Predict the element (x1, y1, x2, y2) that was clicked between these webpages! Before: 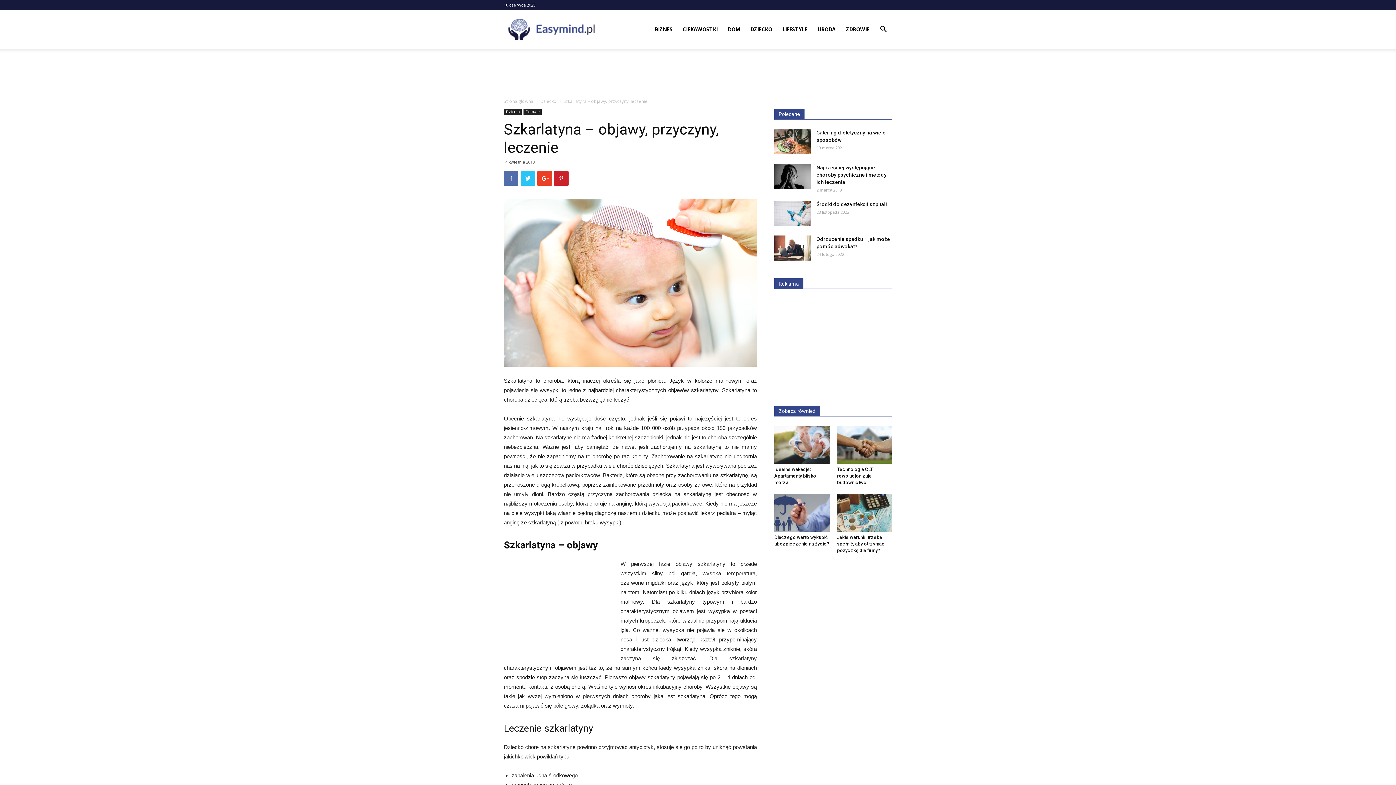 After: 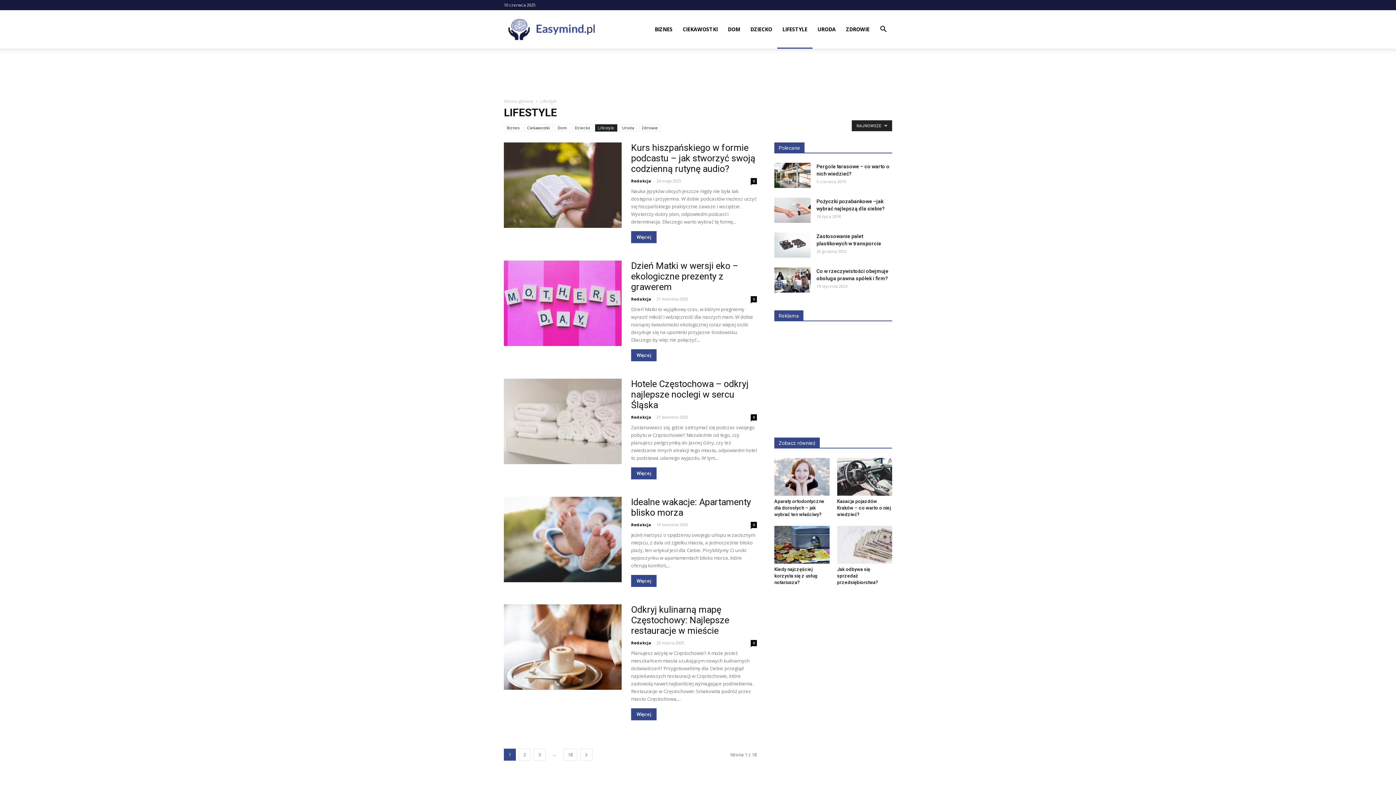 Action: bbox: (777, 10, 812, 48) label: LIFESTYLE